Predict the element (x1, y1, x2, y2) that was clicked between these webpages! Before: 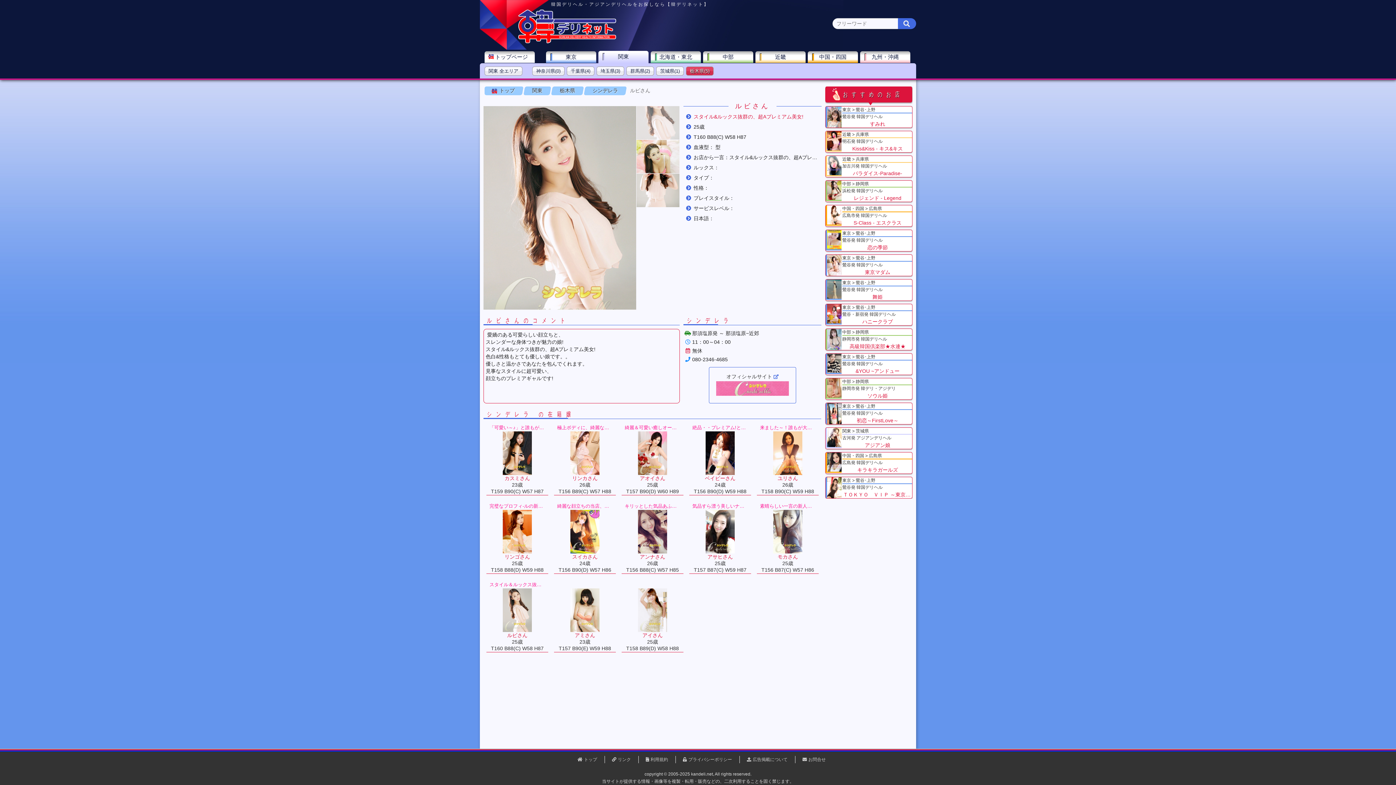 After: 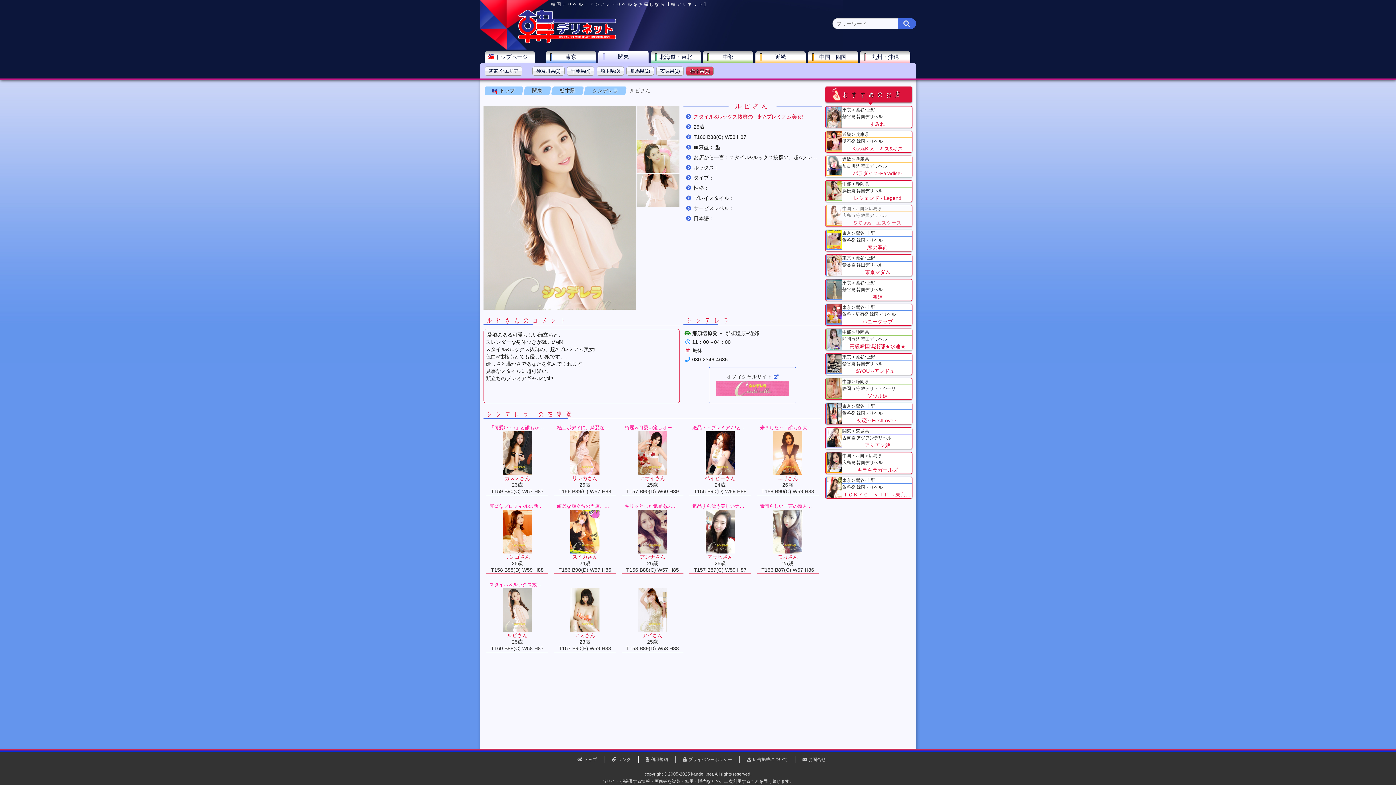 Action: bbox: (825, 205, 912, 226) label: 中国・四国広島県
広島市発 韓国デリヘル
S-Class - エスクラス